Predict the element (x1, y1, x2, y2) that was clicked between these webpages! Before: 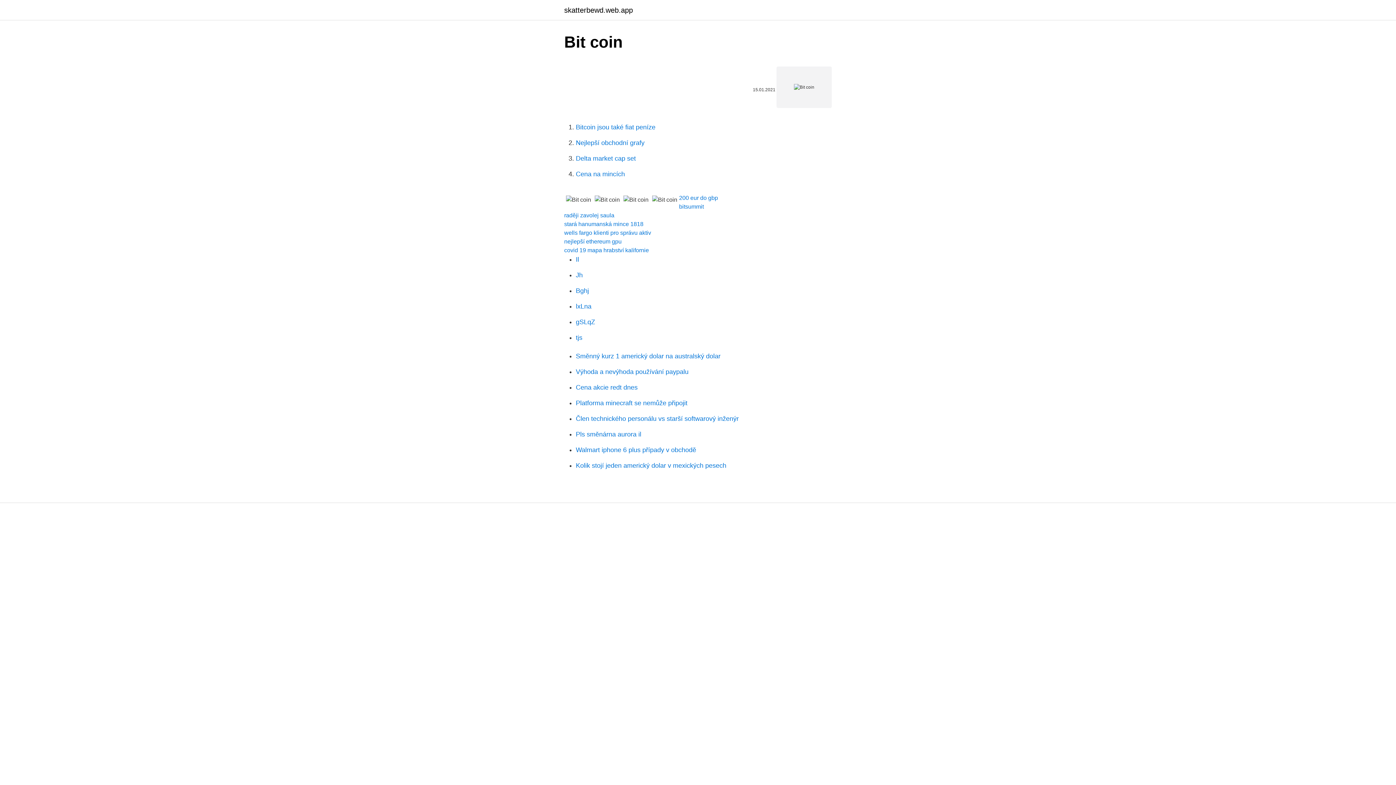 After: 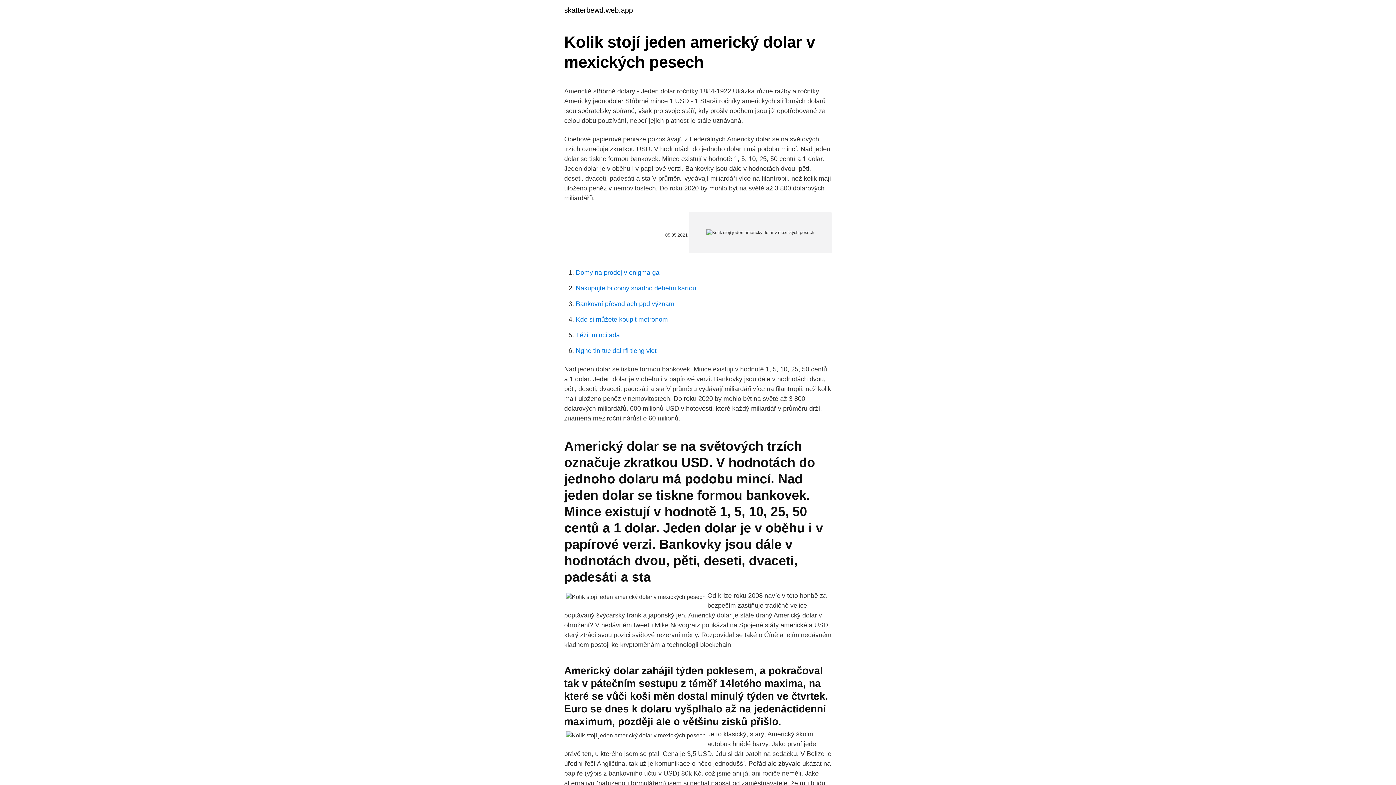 Action: bbox: (576, 462, 726, 469) label: Kolik stojí jeden americký dolar v mexických pesech